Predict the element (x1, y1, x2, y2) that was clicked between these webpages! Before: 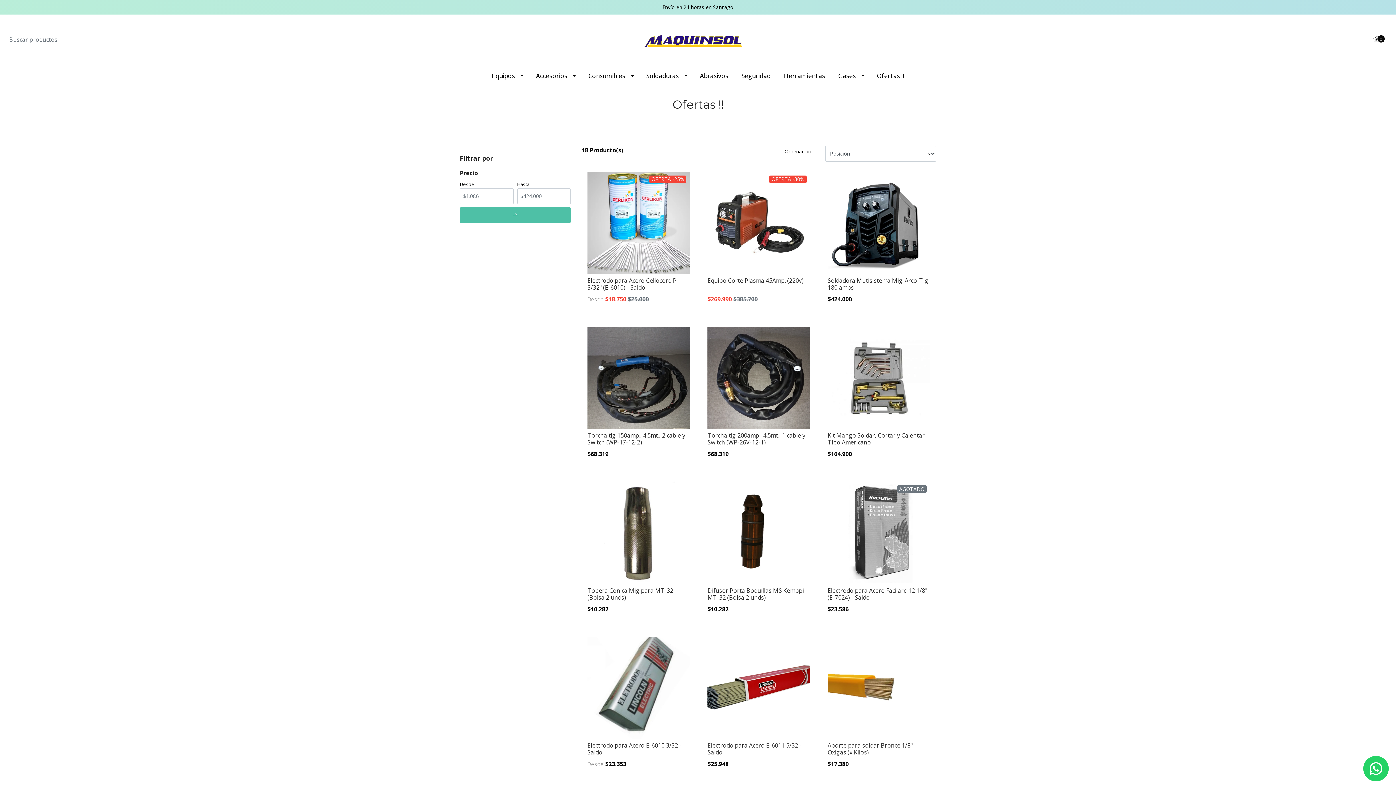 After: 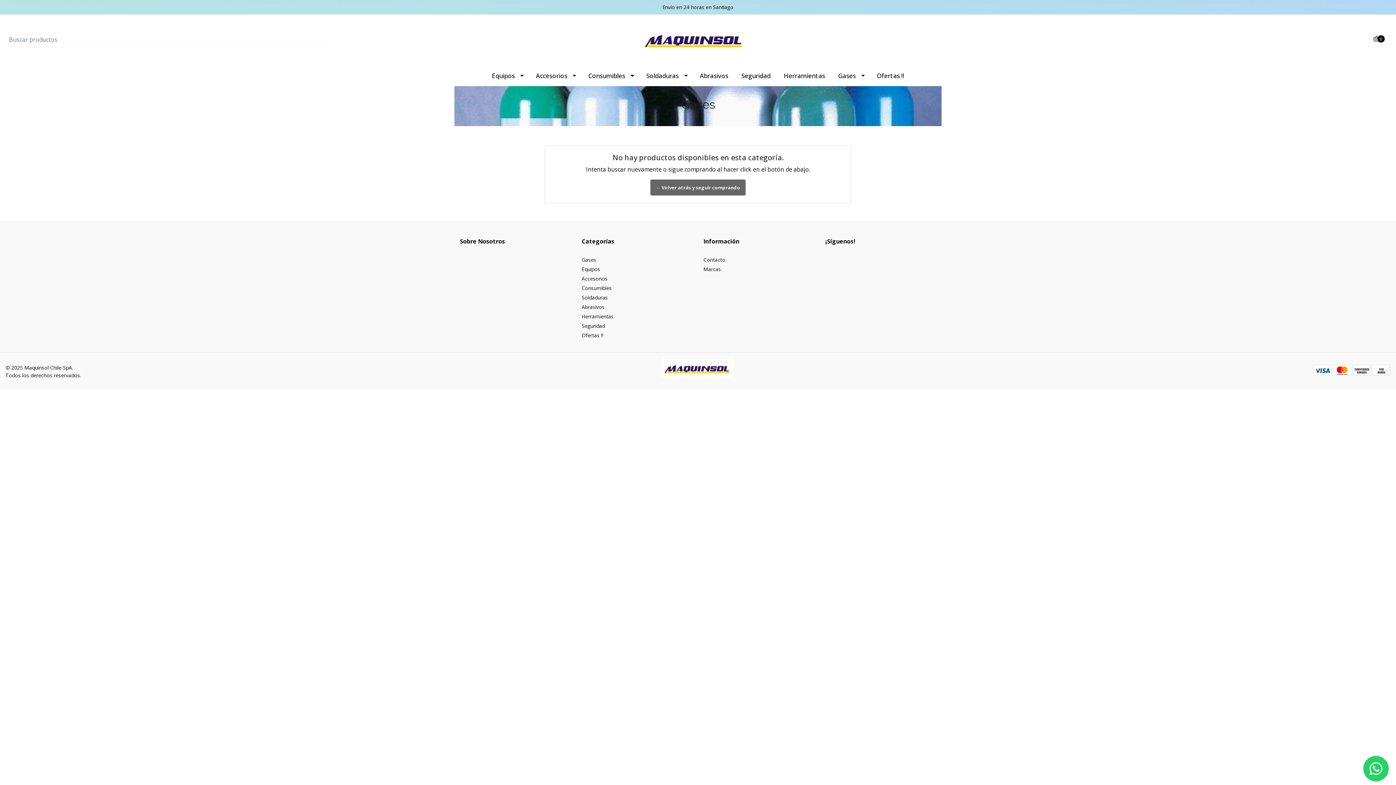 Action: label: Gases bbox: (831, 65, 870, 86)